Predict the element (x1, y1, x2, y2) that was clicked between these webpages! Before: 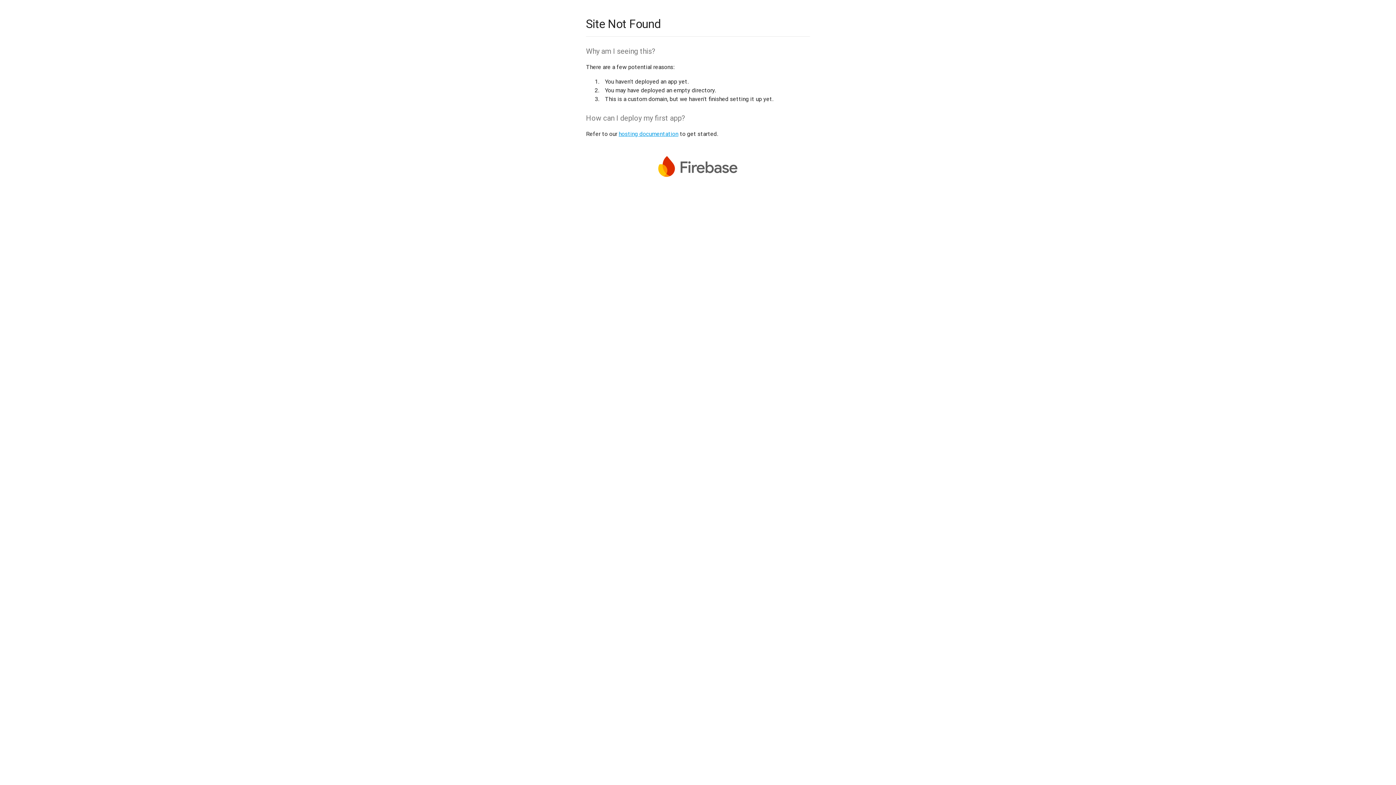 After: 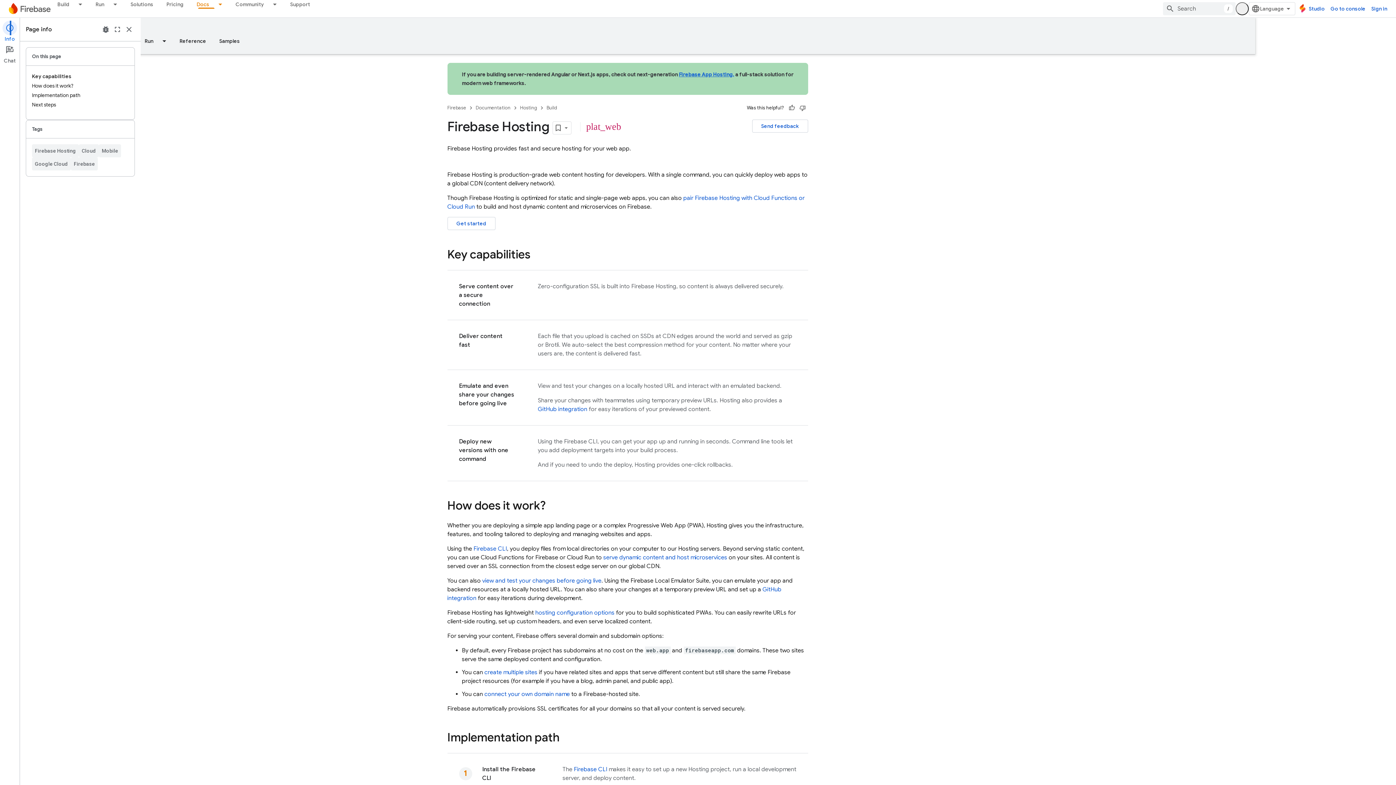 Action: bbox: (618, 130, 678, 137) label: hosting documentation